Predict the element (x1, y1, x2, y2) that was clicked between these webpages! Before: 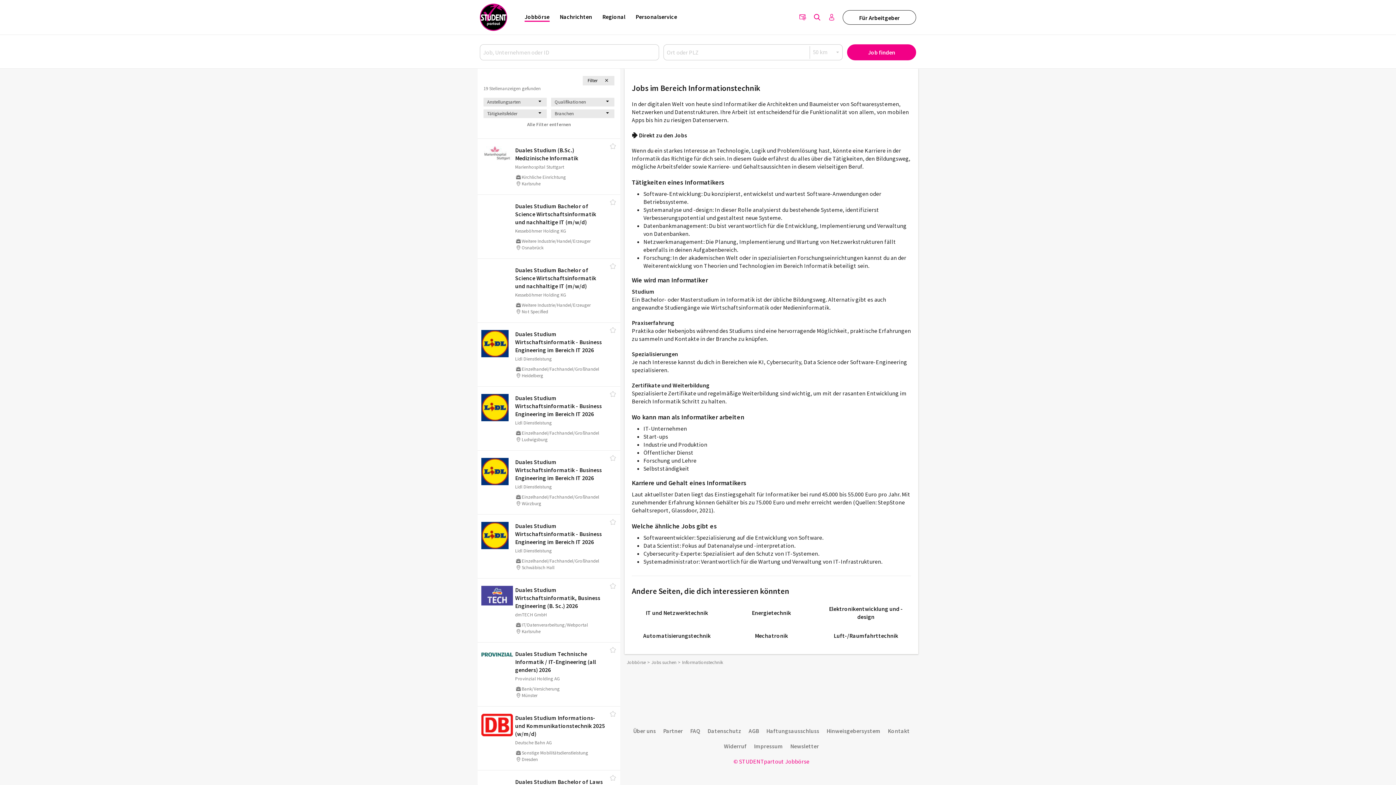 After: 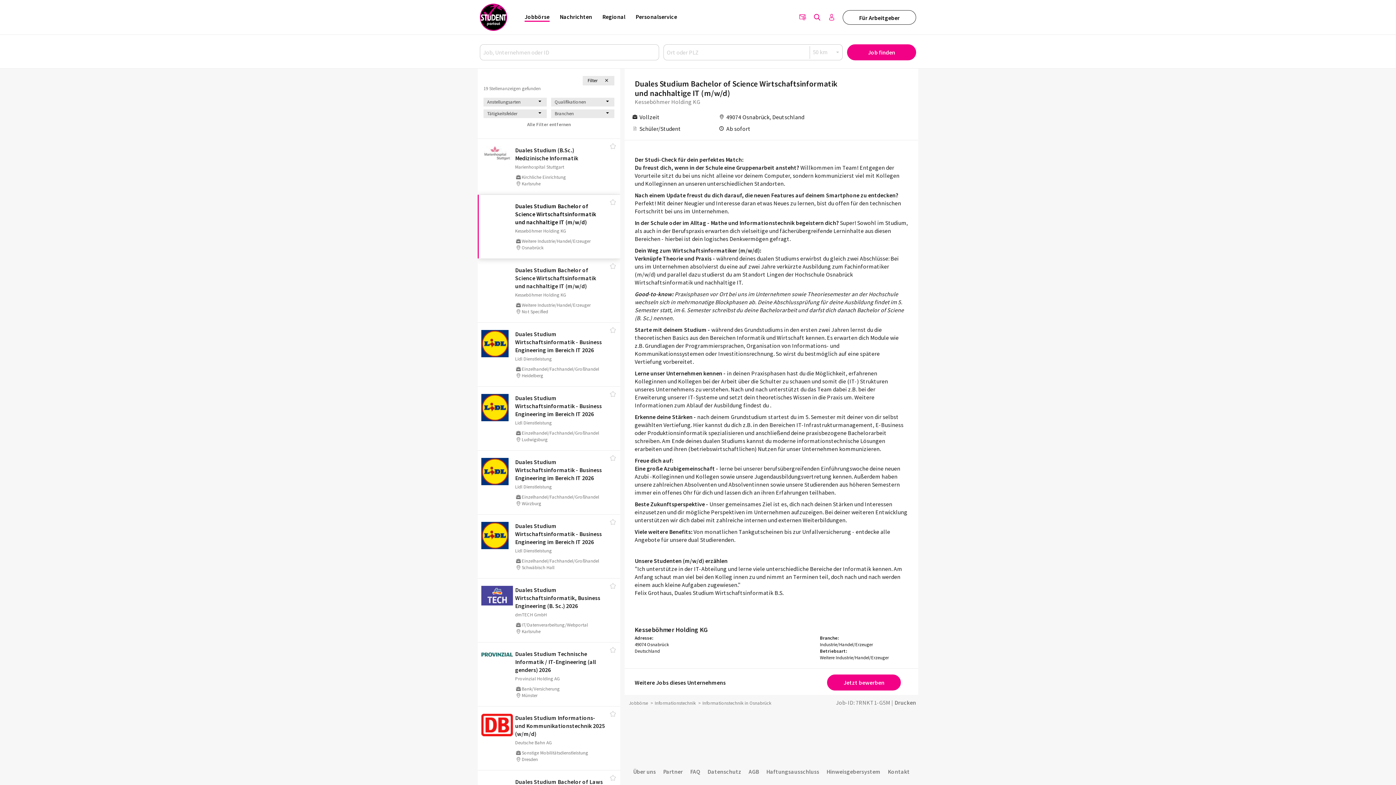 Action: bbox: (515, 202, 596, 225) label: Duales Studium Bachelor of Science Wirtschaftsinformatik und nachhaltige IT (m/​w/​d)